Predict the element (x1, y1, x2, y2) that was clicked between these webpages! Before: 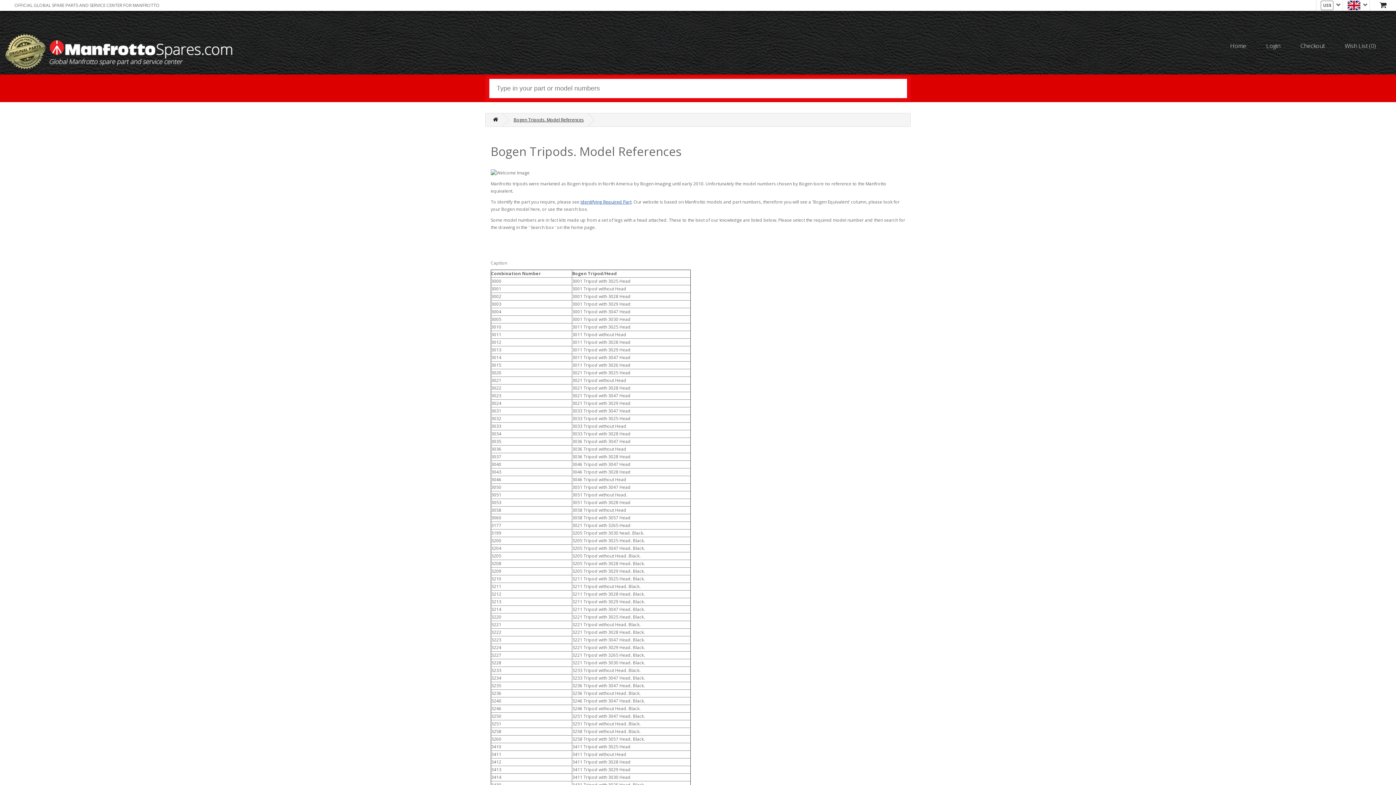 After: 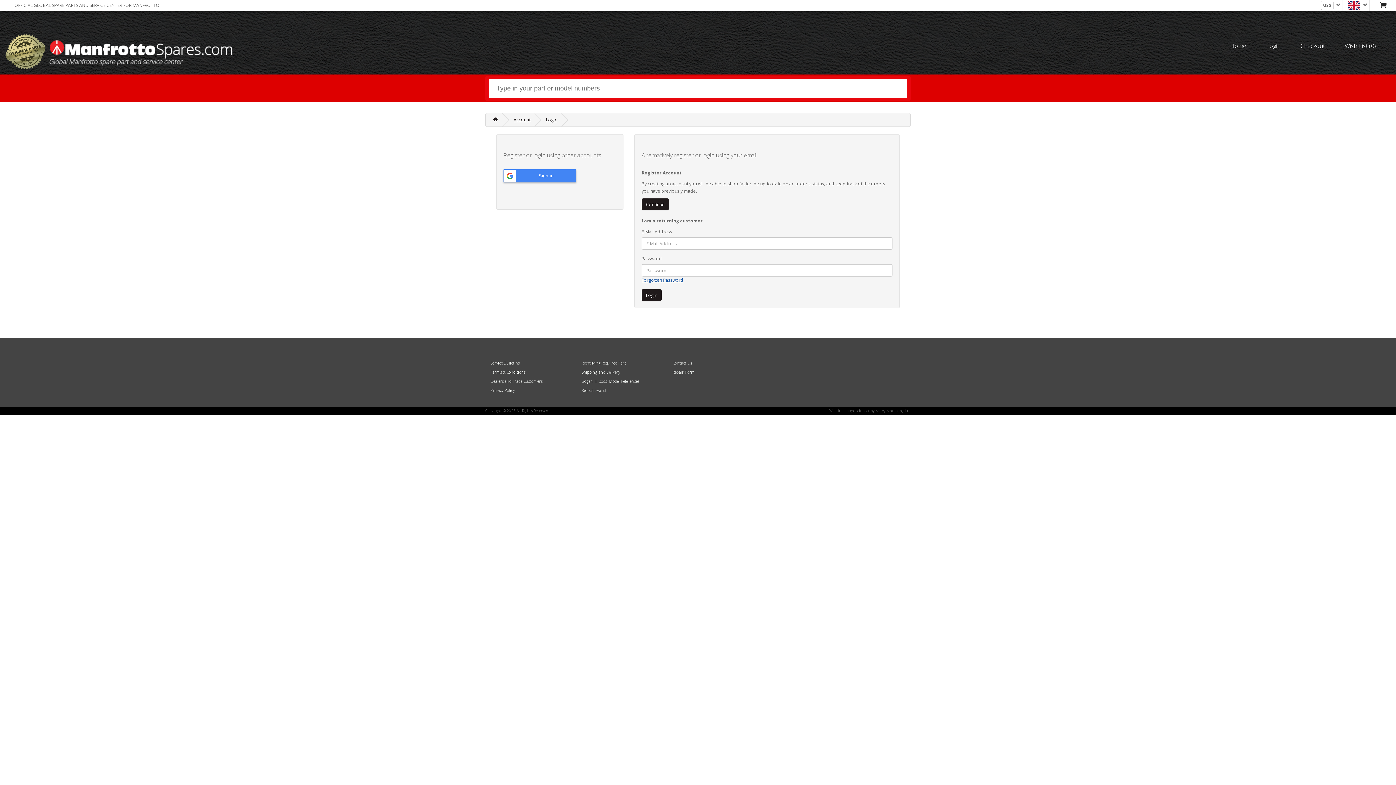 Action: label: Login bbox: (1266, 23, 1280, 61)